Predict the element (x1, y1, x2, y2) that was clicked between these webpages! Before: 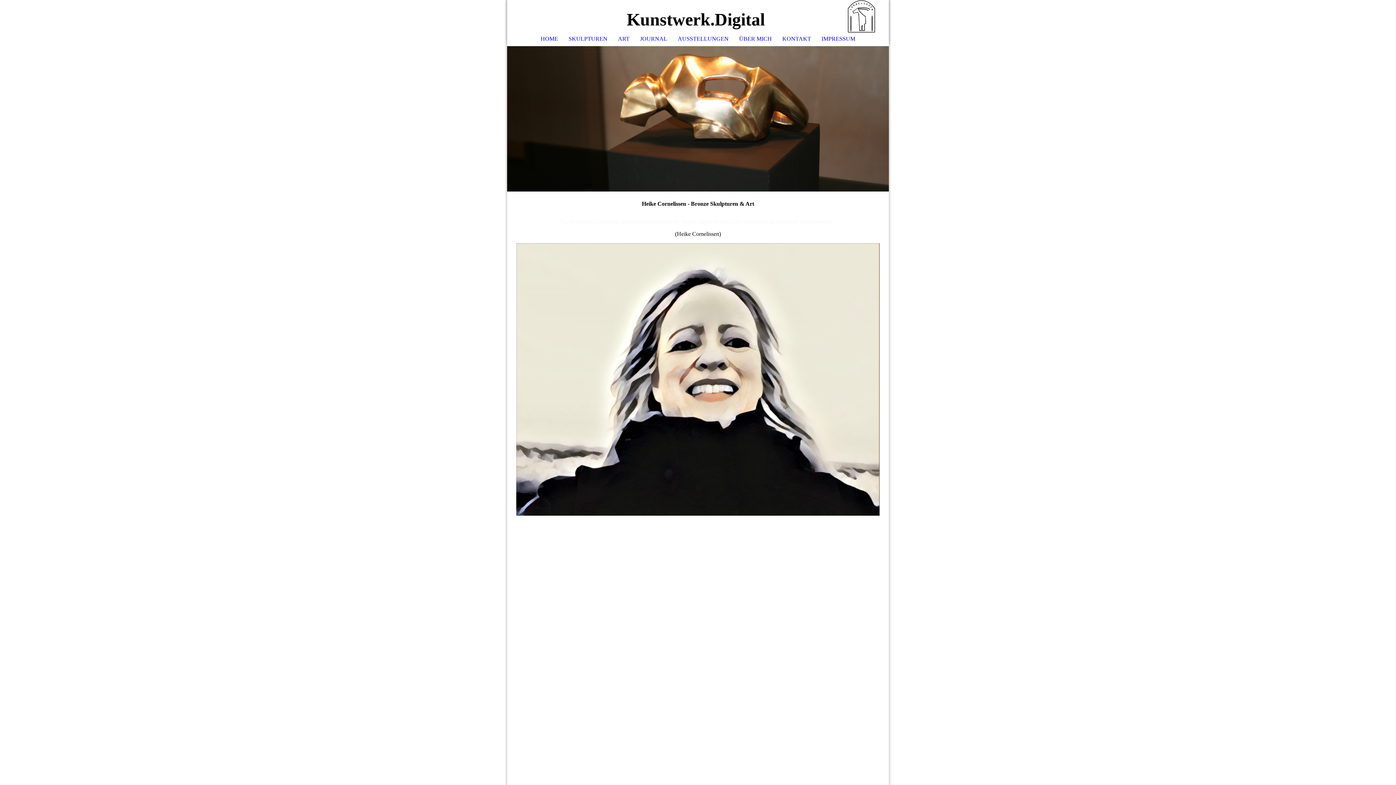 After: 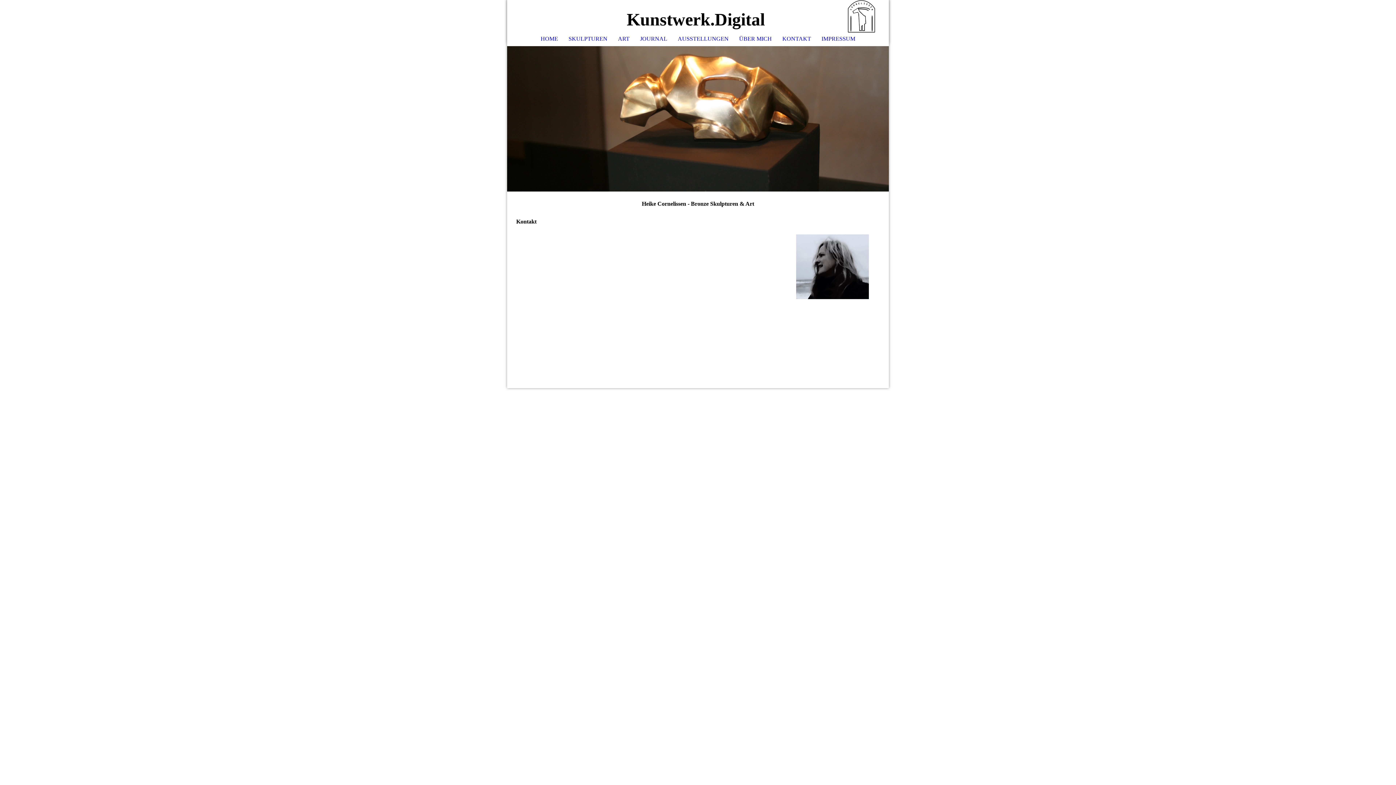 Action: label: KONTAKT bbox: (777, 32, 816, 45)